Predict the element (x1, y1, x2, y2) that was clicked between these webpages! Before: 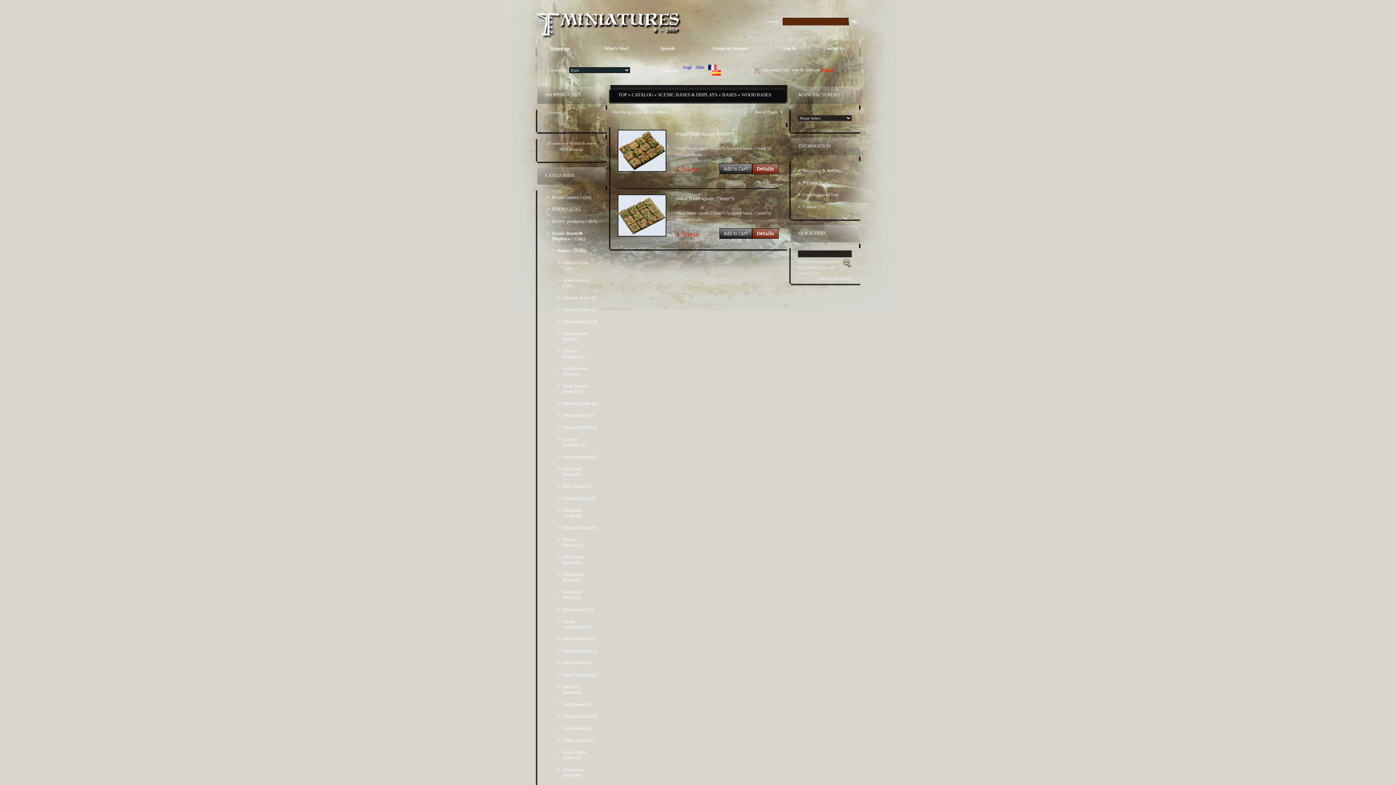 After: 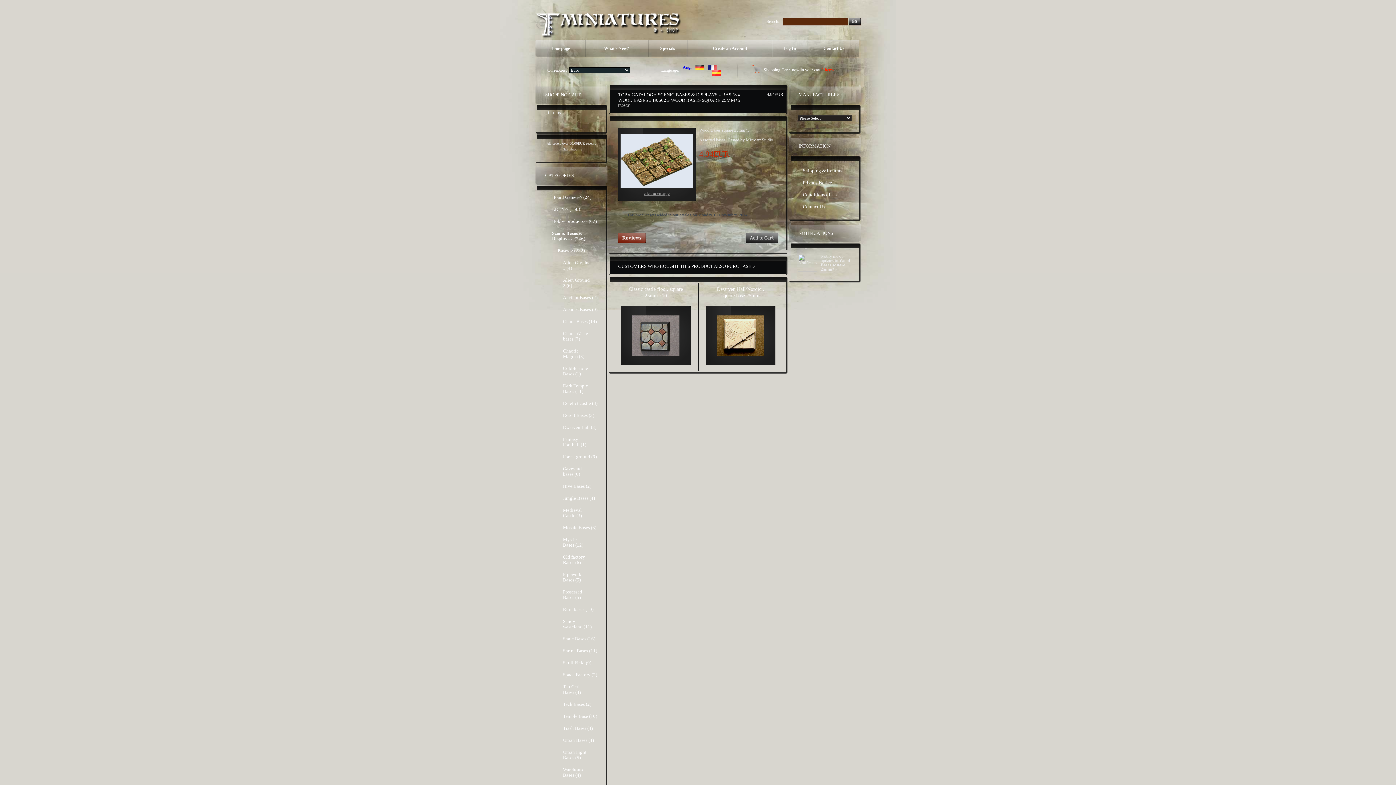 Action: bbox: (752, 234, 778, 240)